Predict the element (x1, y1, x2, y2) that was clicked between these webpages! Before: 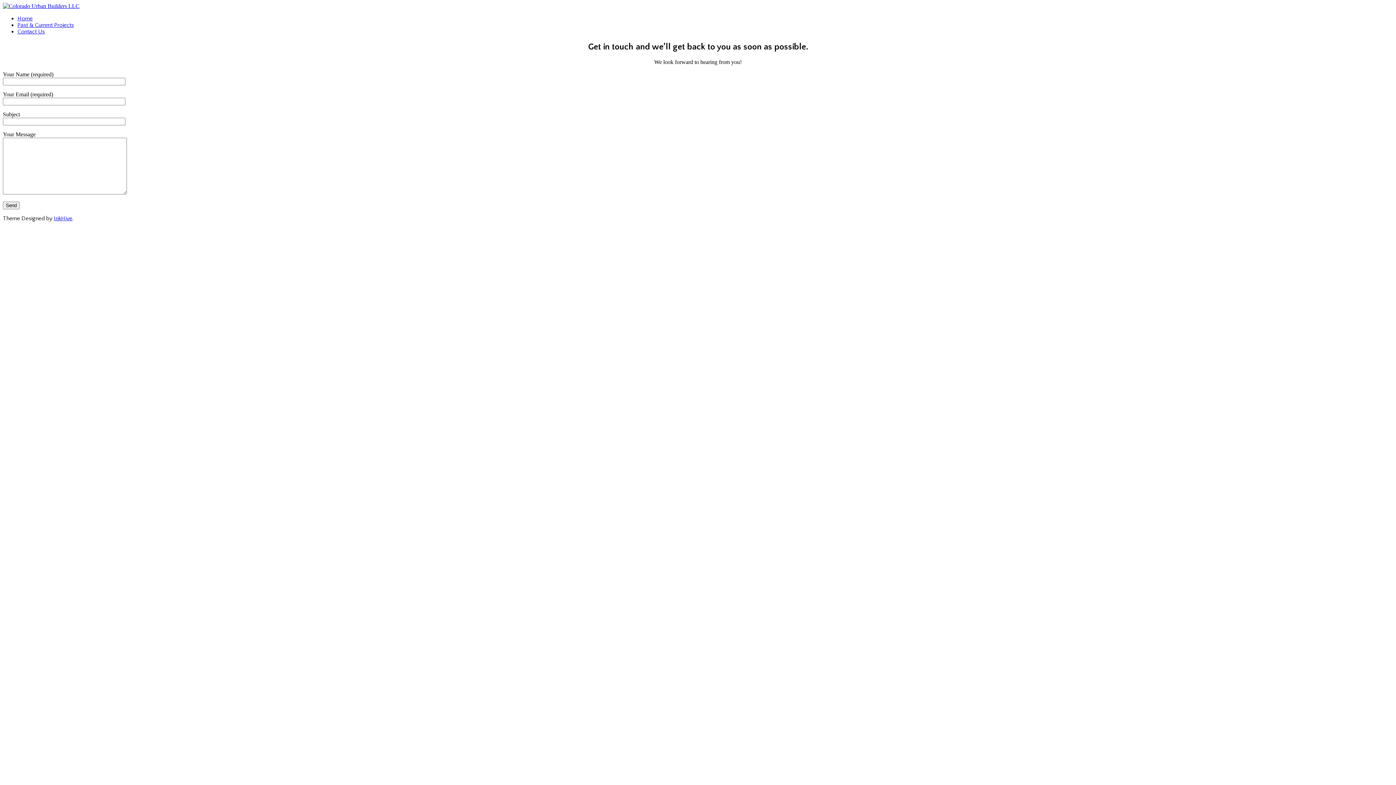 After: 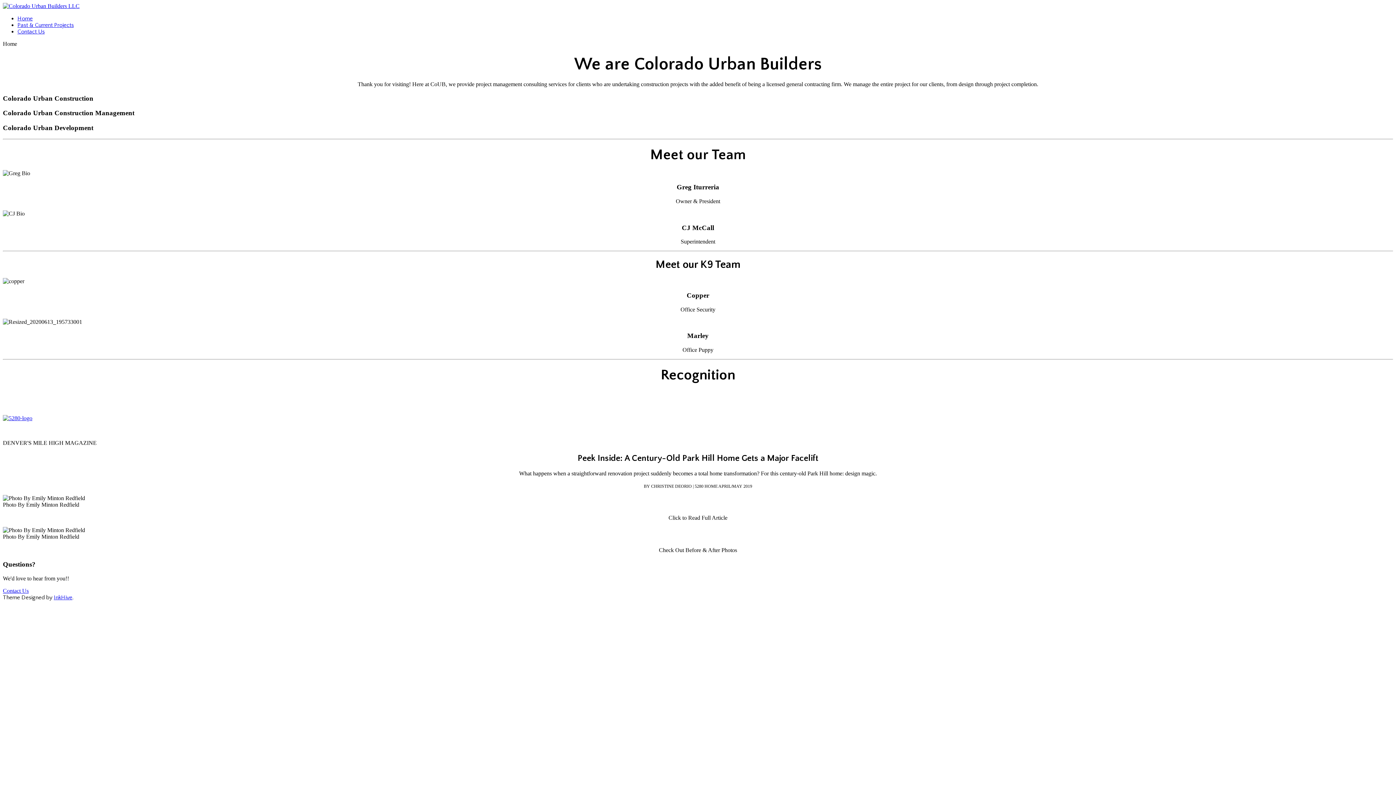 Action: bbox: (17, 15, 32, 21) label: Home